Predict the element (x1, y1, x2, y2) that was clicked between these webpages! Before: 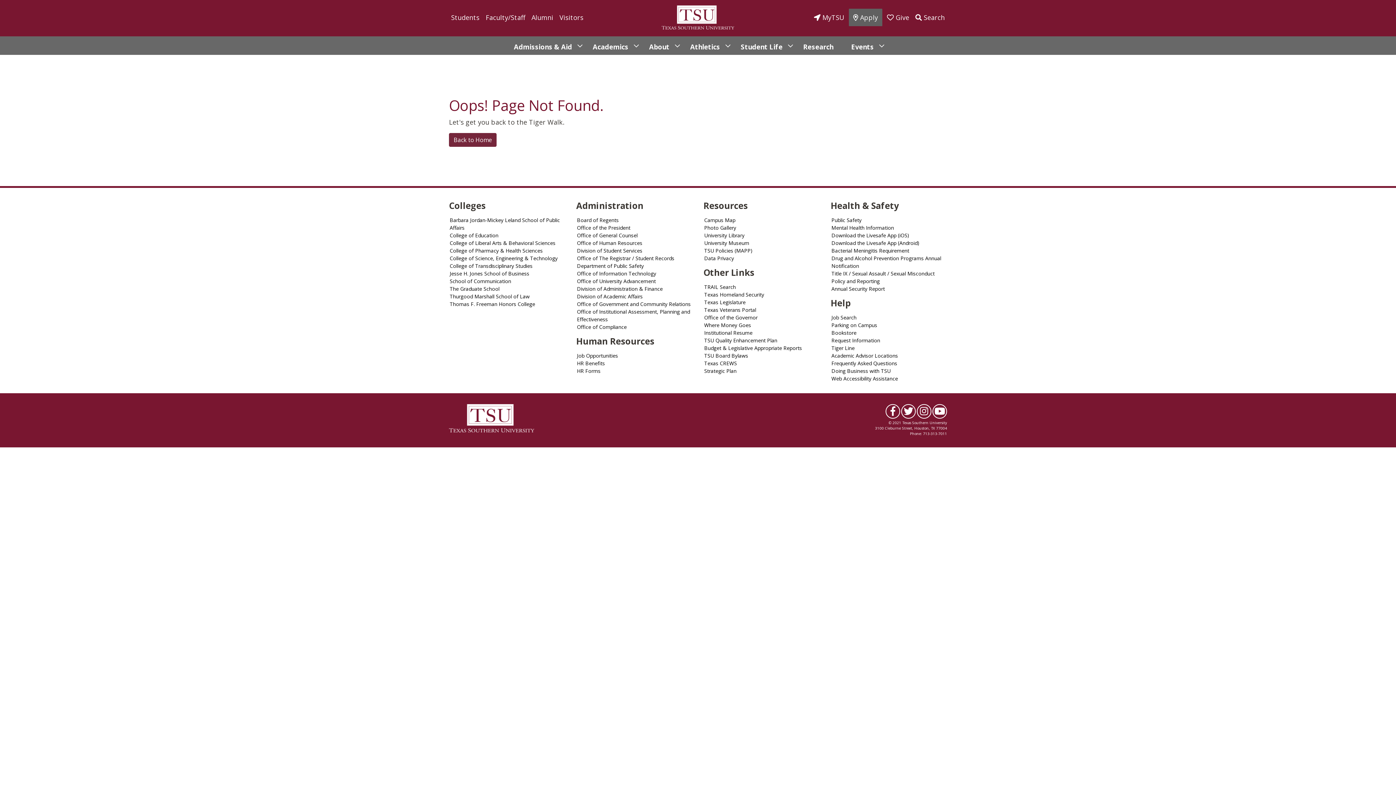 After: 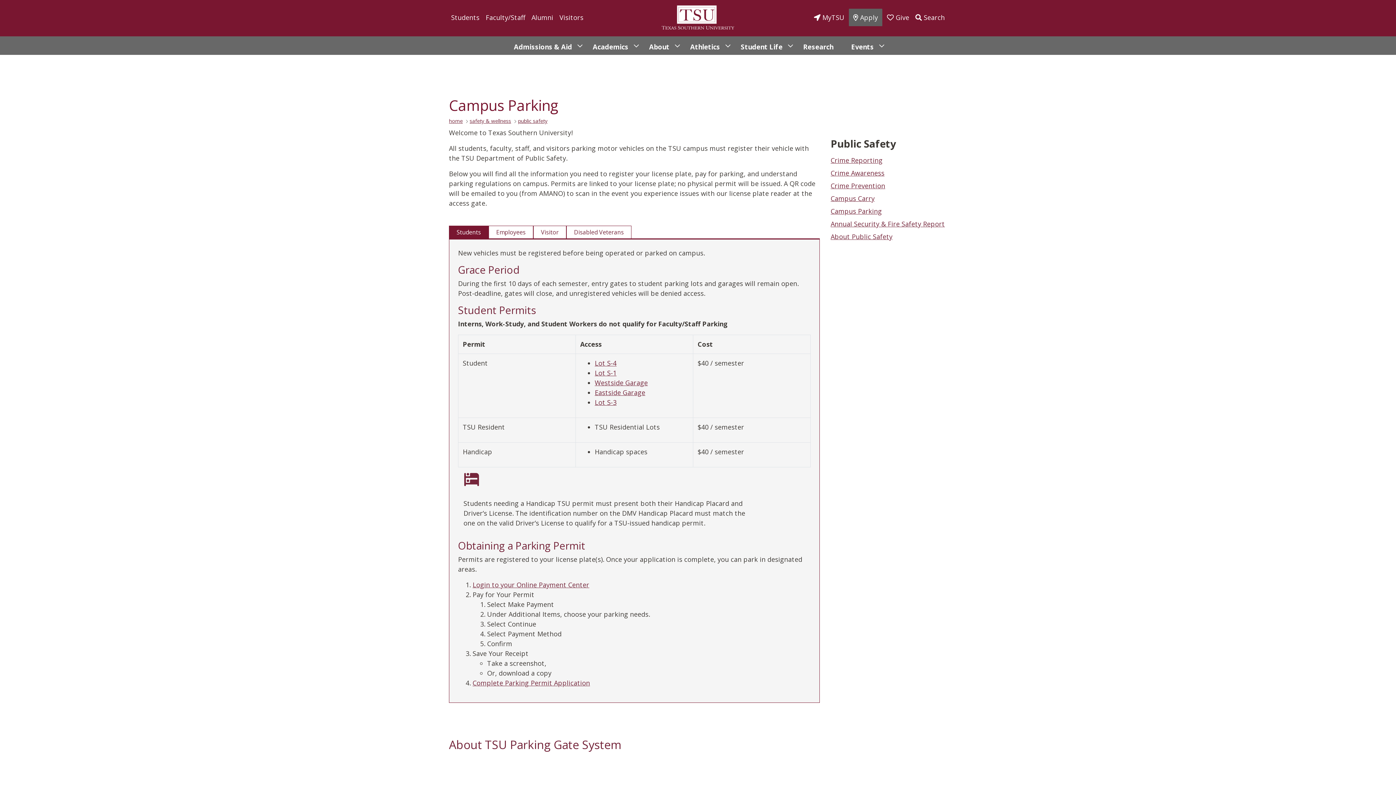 Action: label: Parking on Campus bbox: (830, 321, 947, 329)